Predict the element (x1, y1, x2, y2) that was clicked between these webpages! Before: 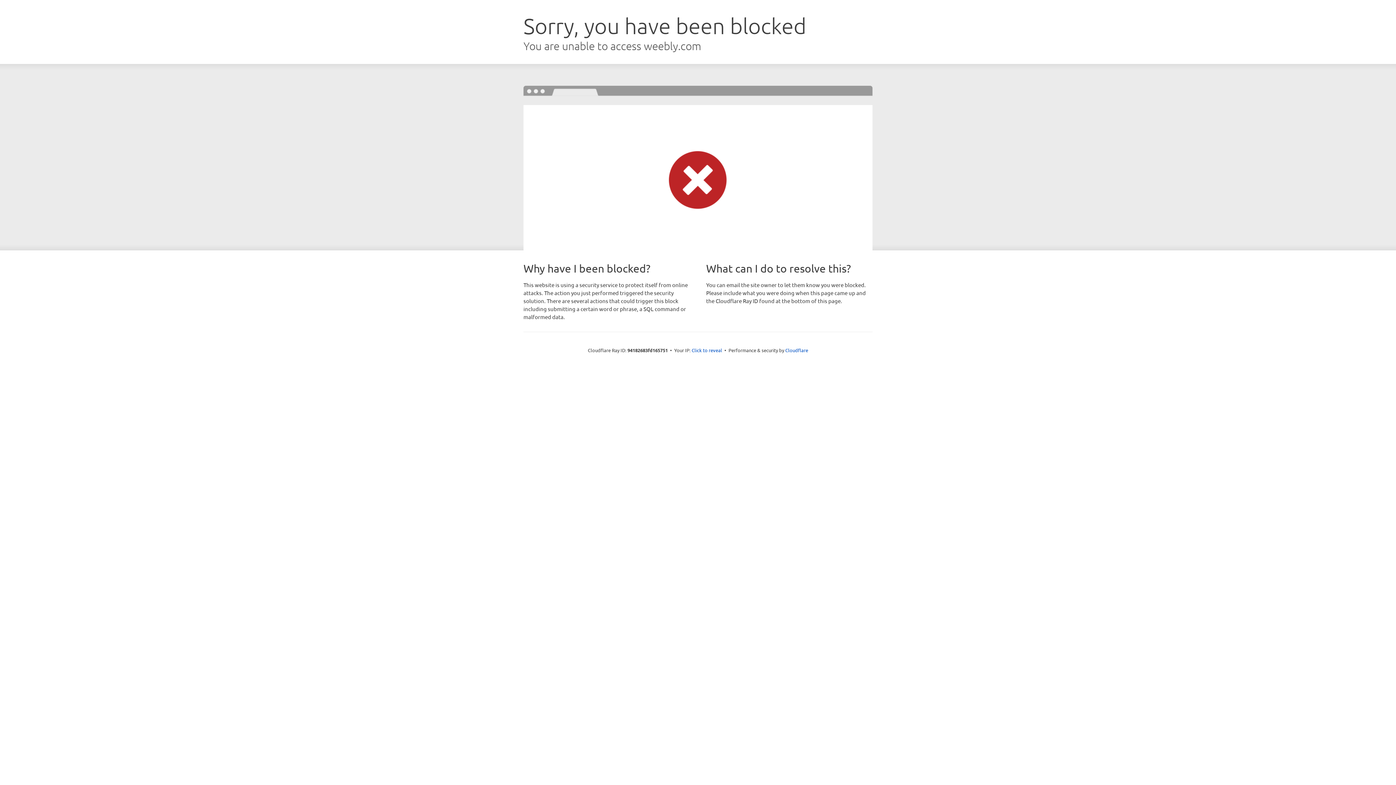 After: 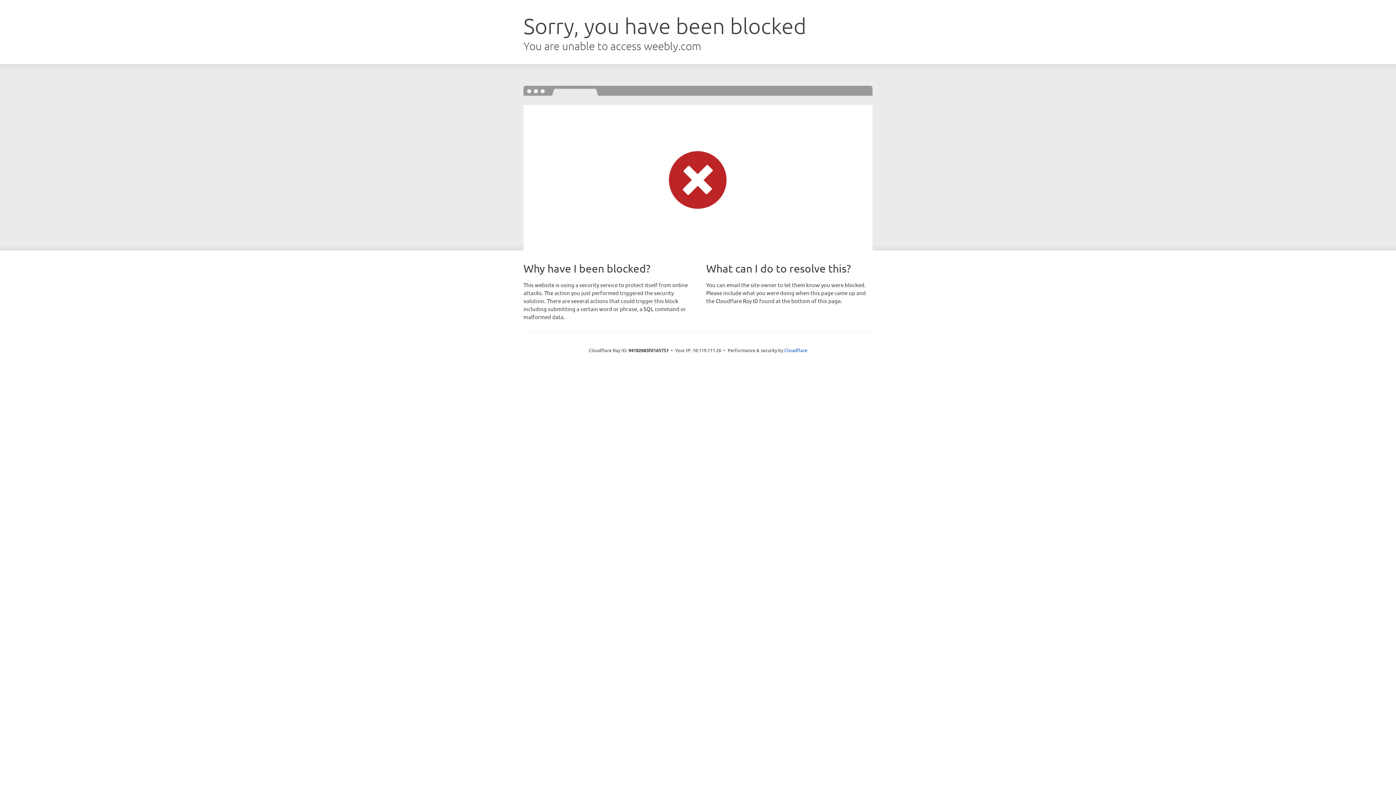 Action: label: Click to reveal bbox: (691, 346, 722, 353)